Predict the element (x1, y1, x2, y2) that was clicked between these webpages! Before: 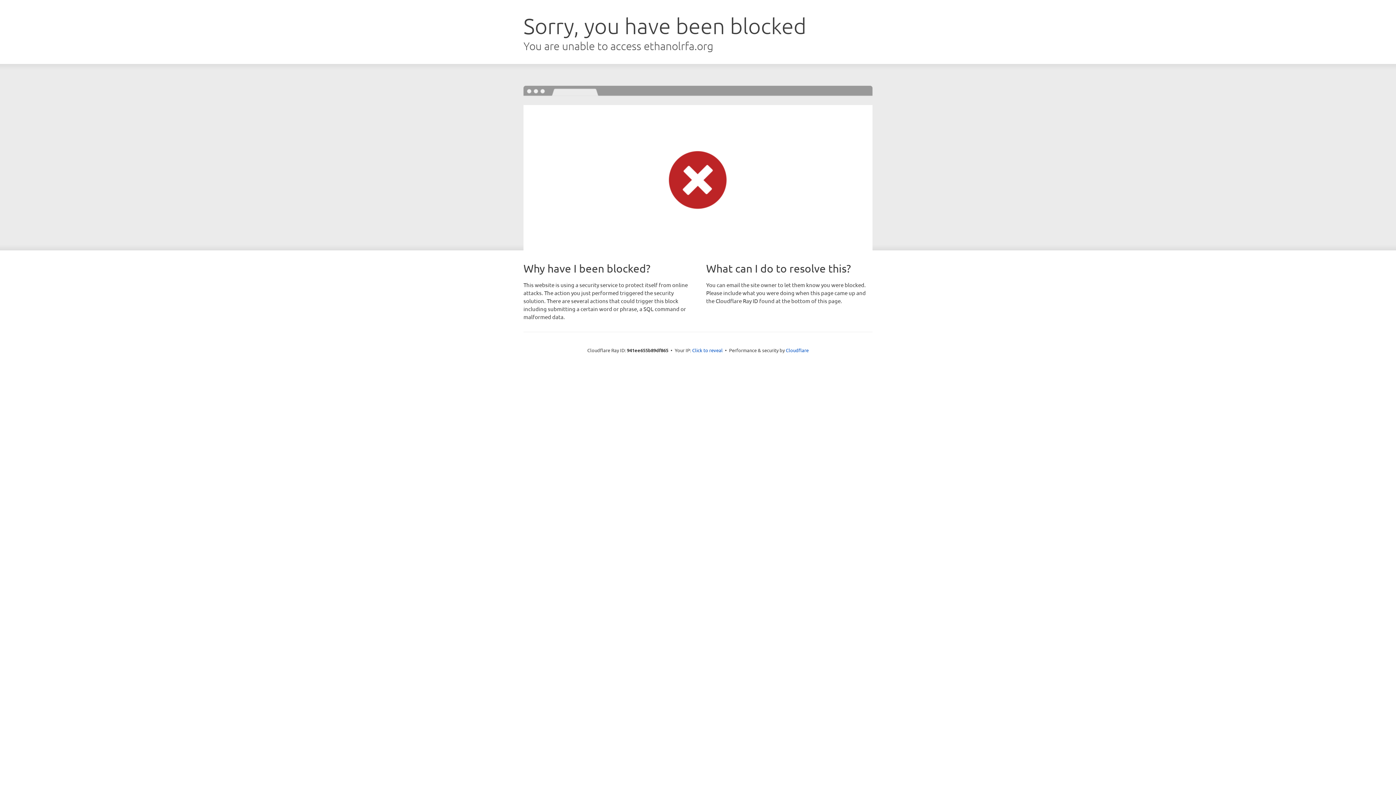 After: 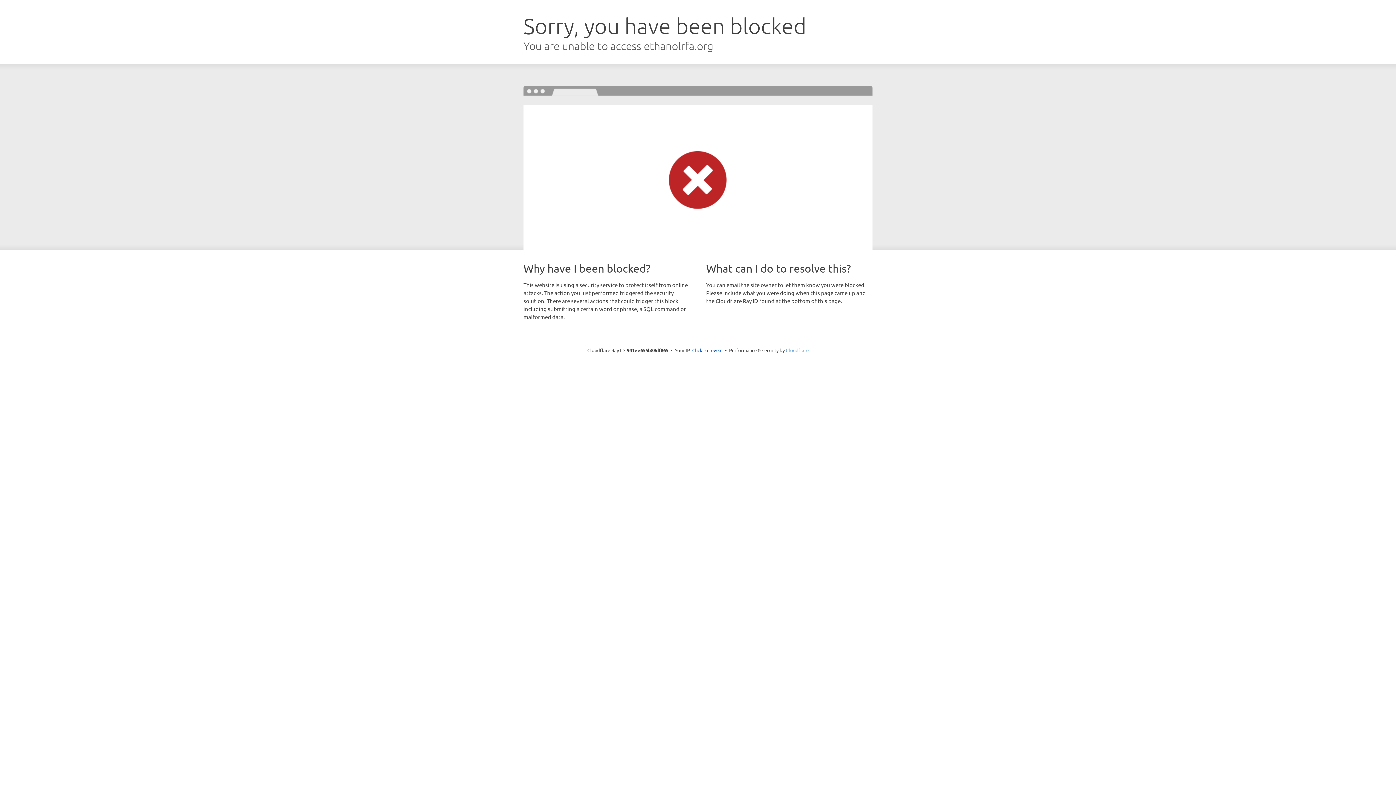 Action: label: Cloudflare bbox: (786, 347, 808, 353)